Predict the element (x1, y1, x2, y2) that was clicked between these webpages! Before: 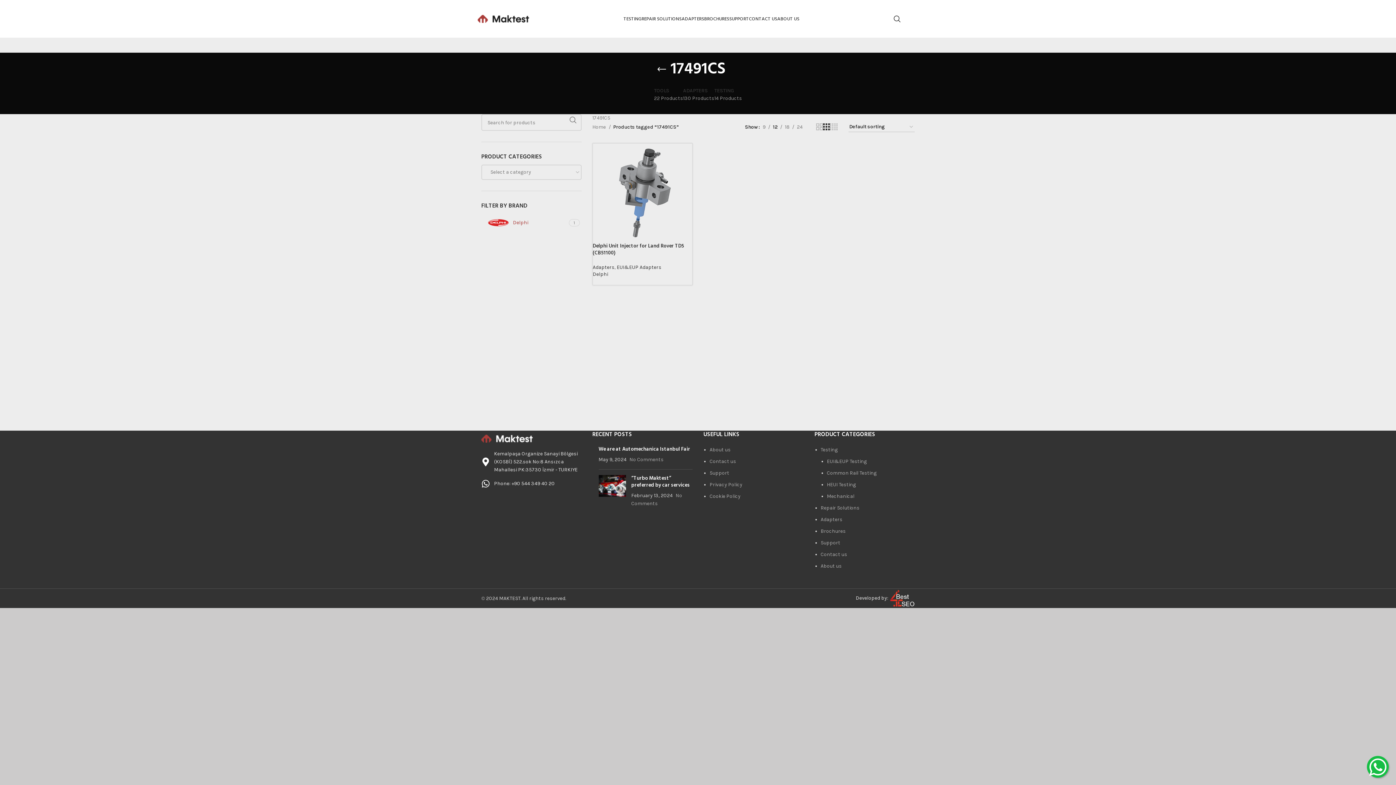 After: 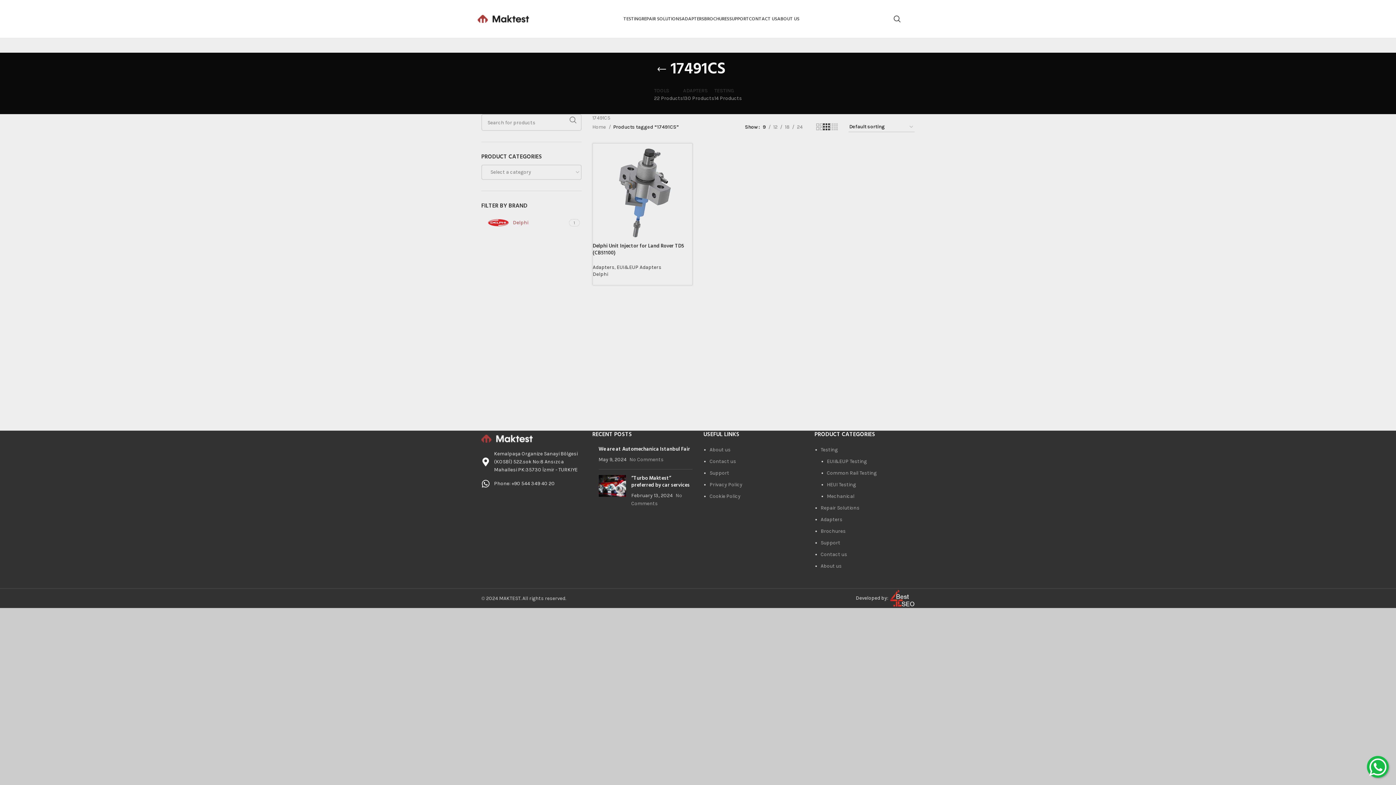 Action: label: 9 bbox: (760, 123, 768, 131)